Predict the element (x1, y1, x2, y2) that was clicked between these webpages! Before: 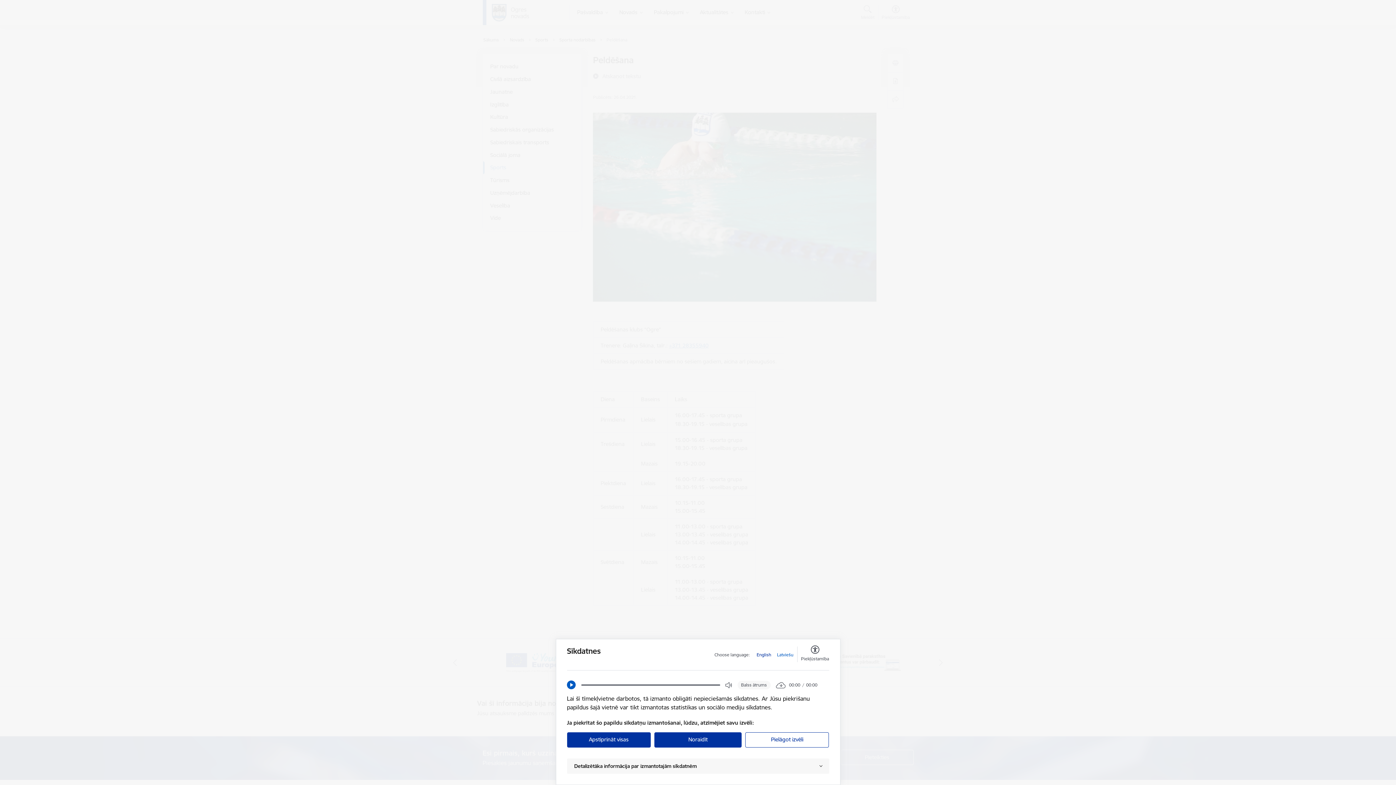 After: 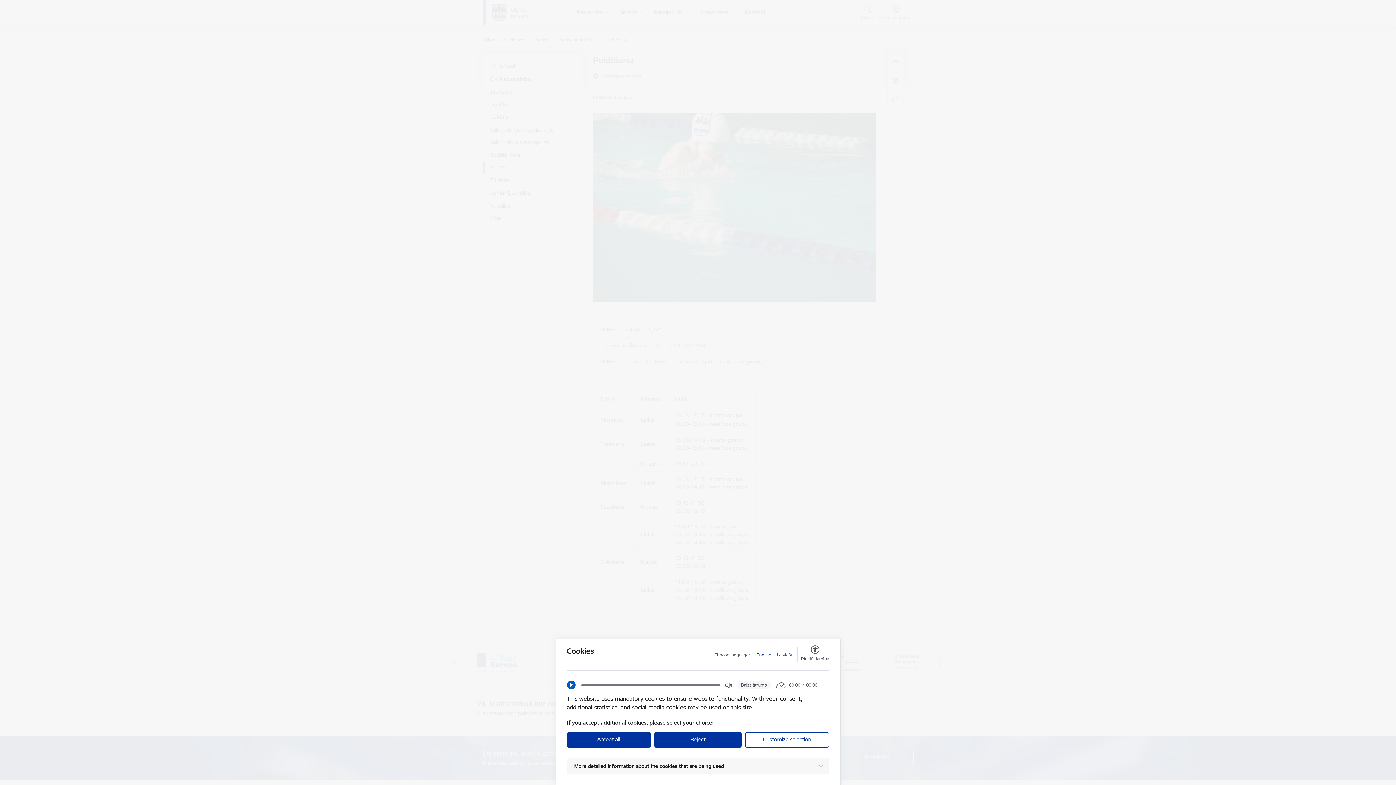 Action: label: English bbox: (756, 652, 771, 658)